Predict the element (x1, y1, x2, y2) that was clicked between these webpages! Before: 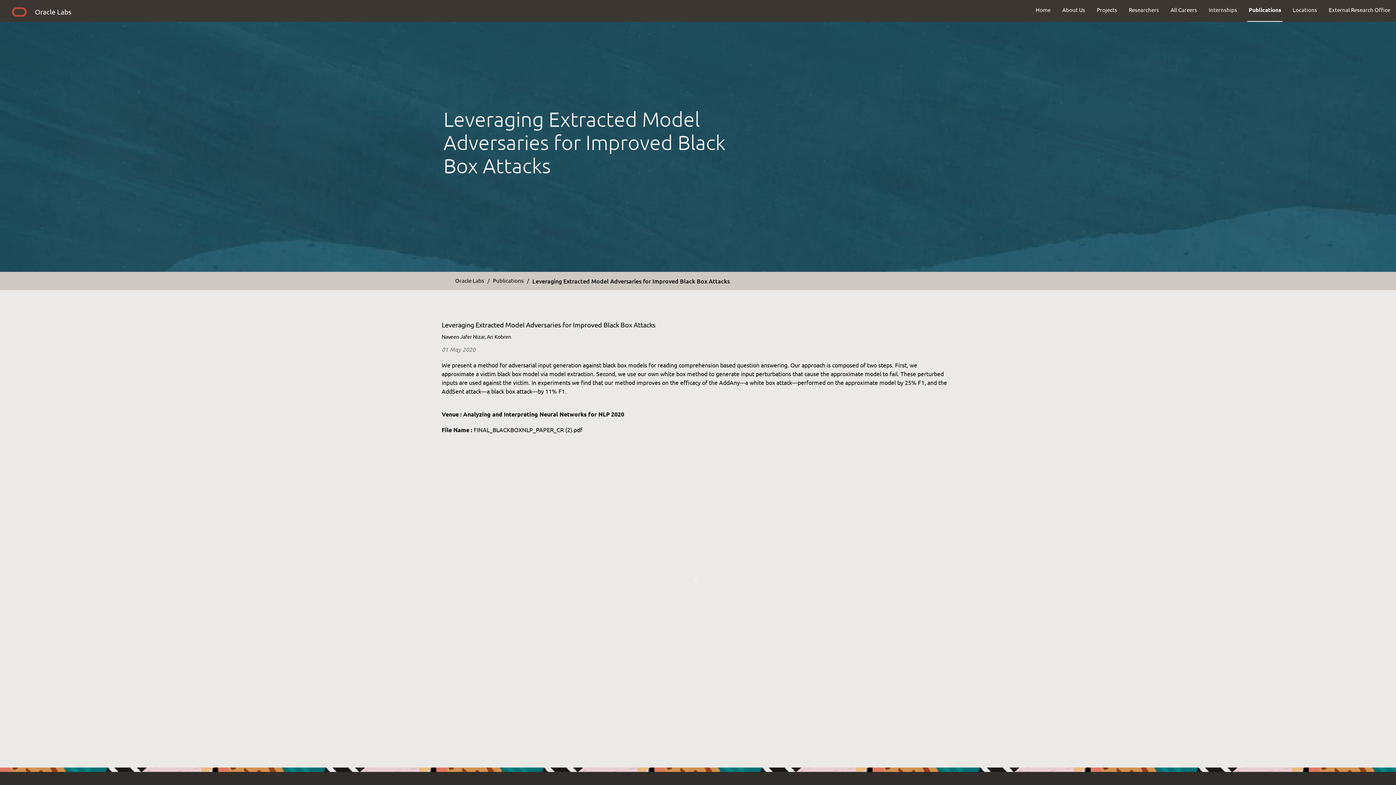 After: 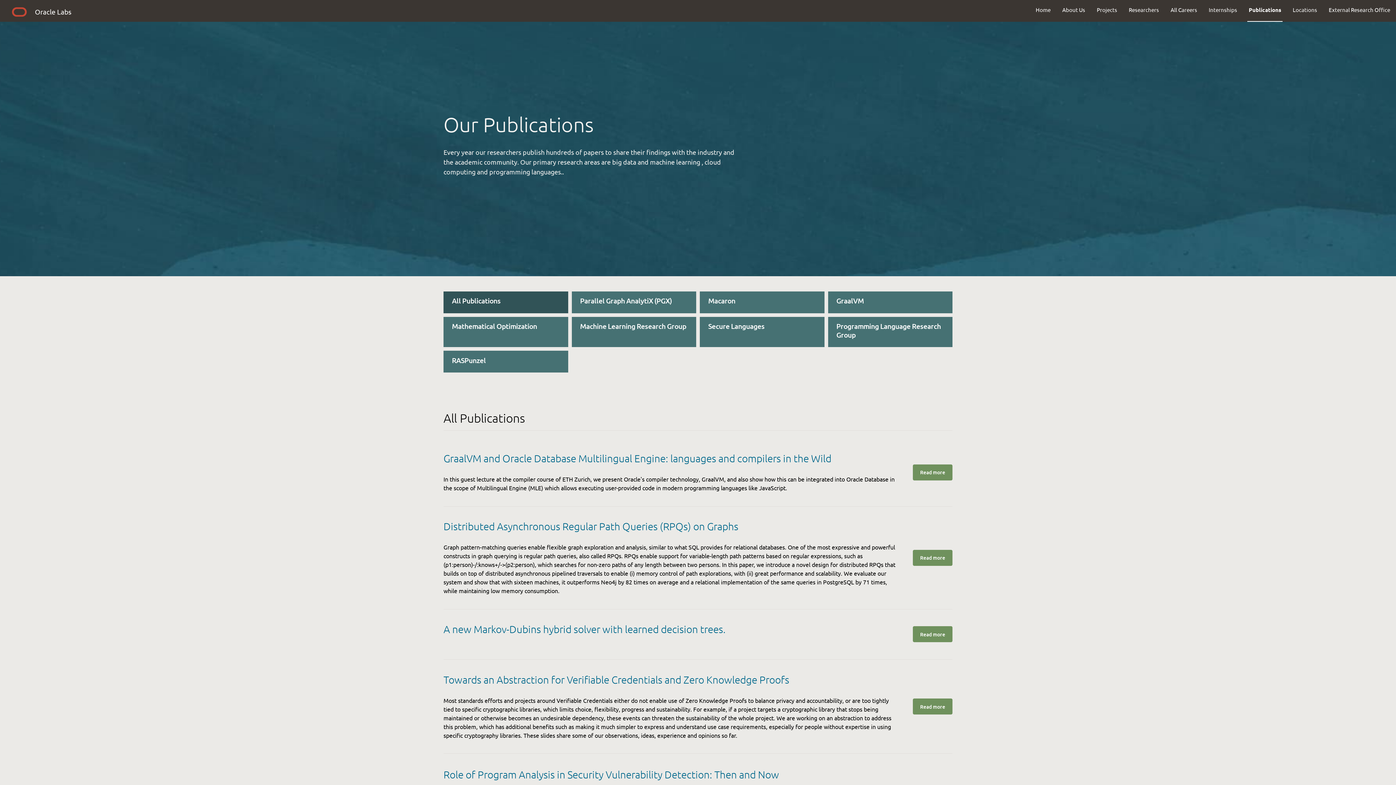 Action: bbox: (1243, 0, 1287, 19) label: Publications